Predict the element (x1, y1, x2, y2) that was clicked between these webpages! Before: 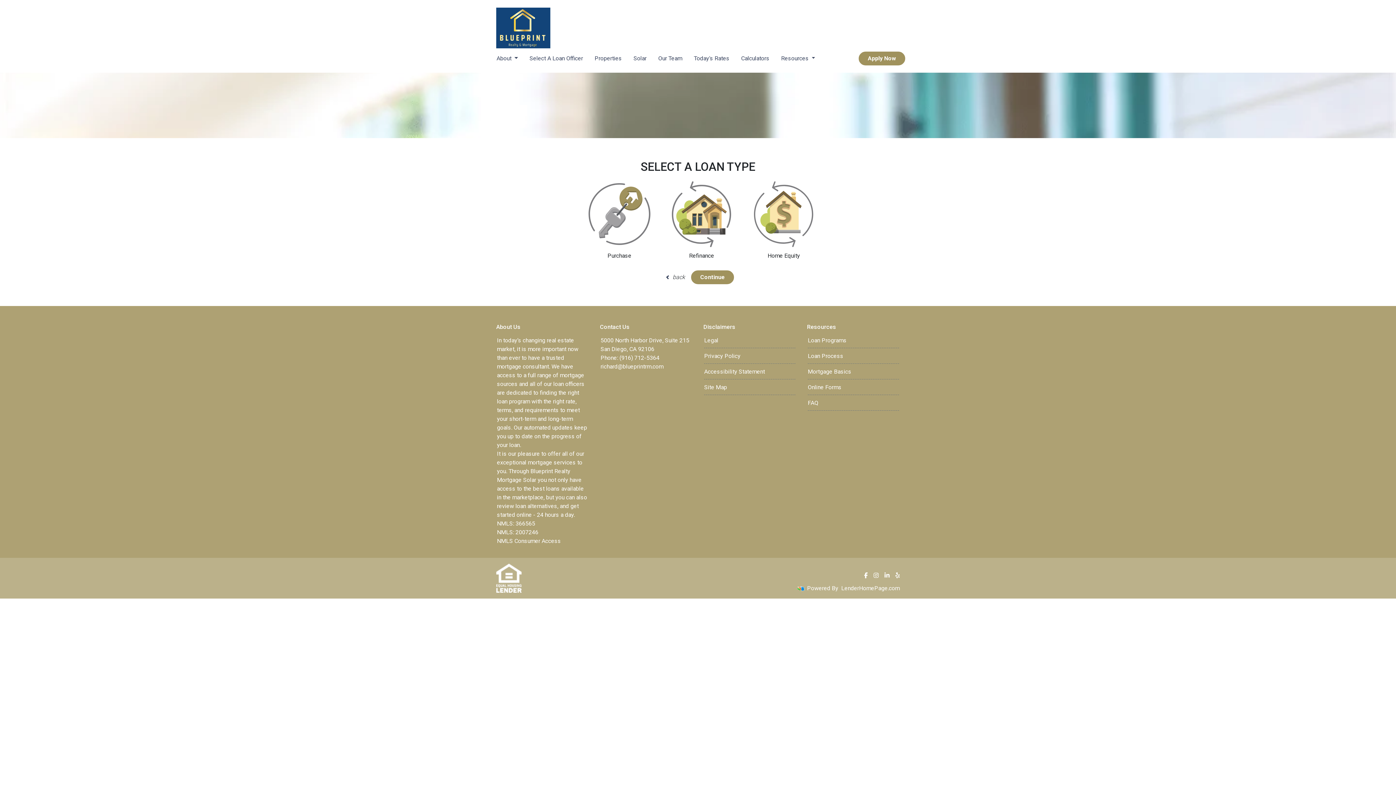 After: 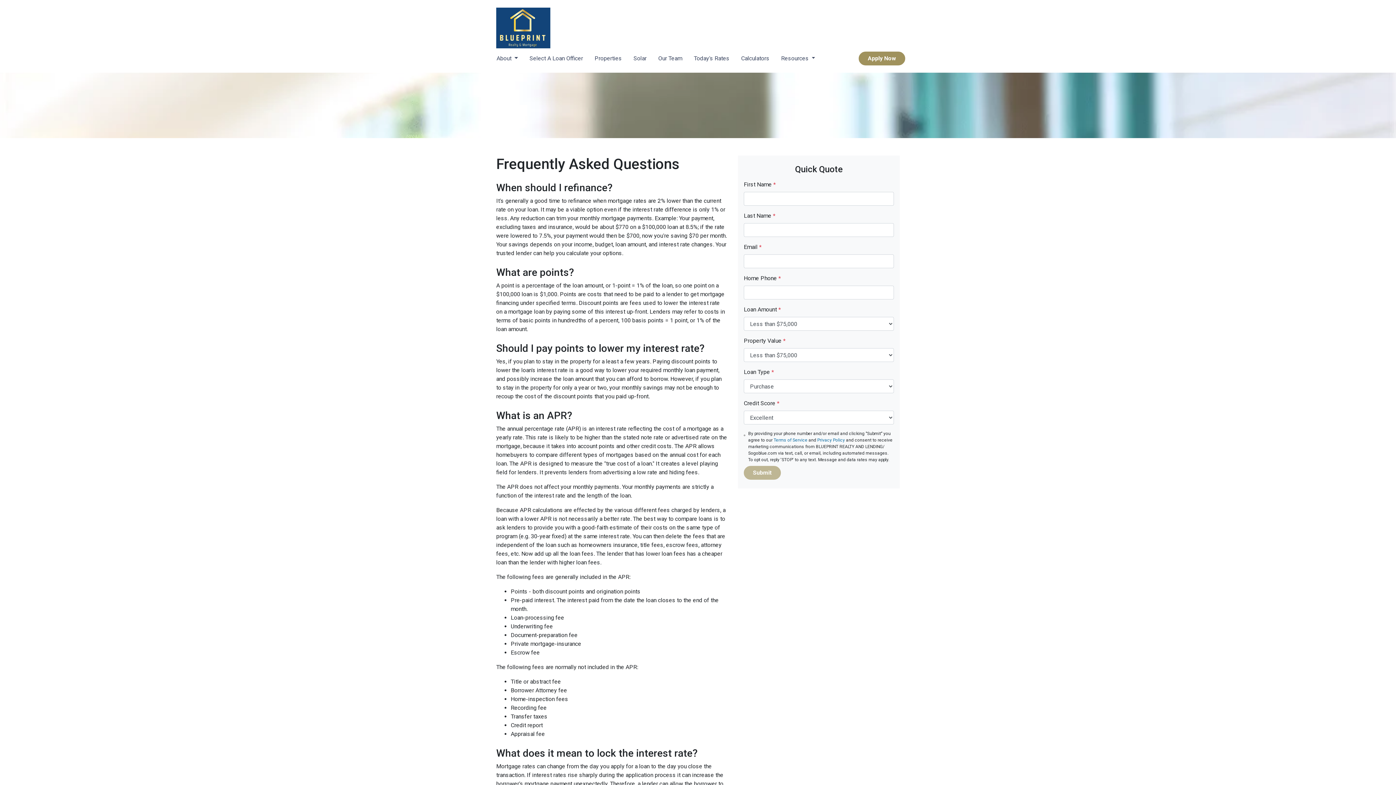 Action: label: FAQ bbox: (808, 399, 818, 406)